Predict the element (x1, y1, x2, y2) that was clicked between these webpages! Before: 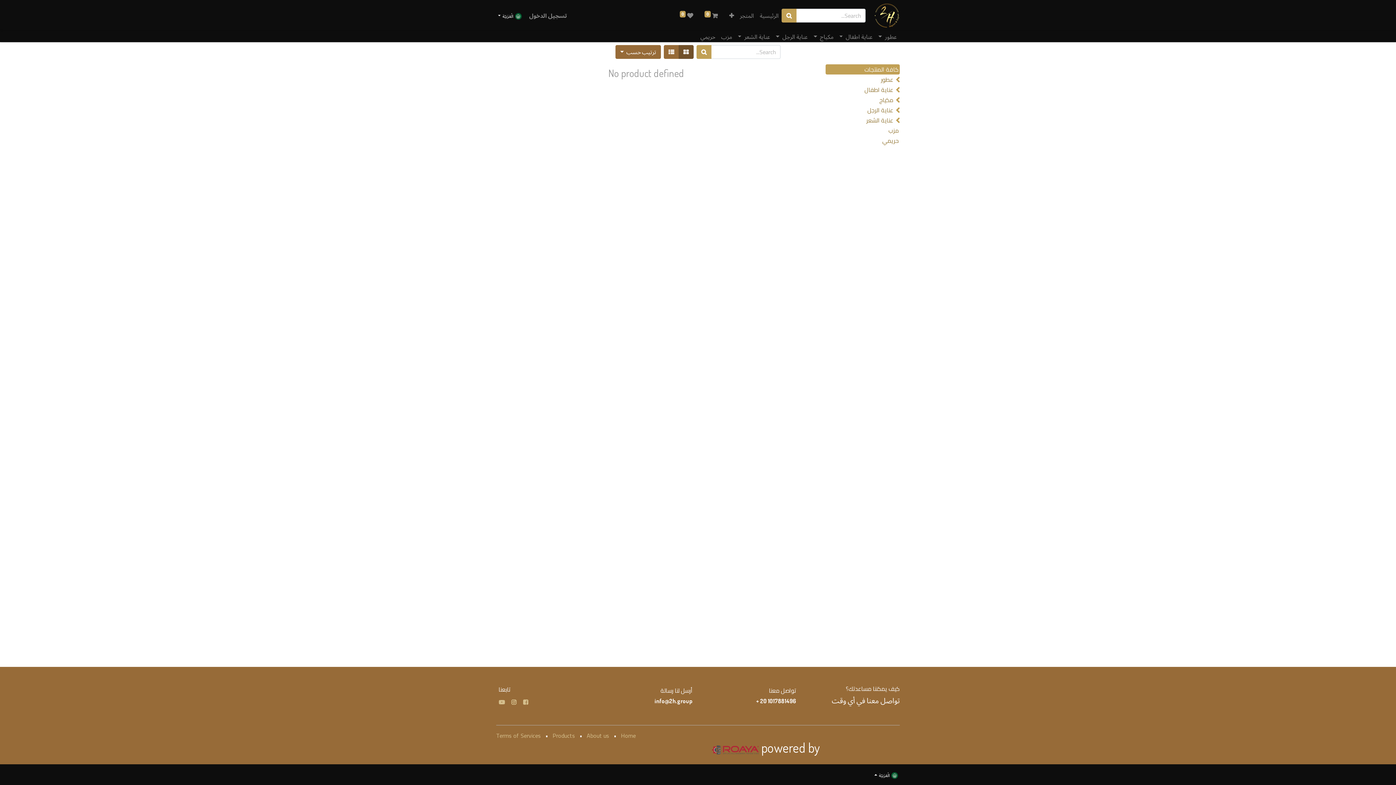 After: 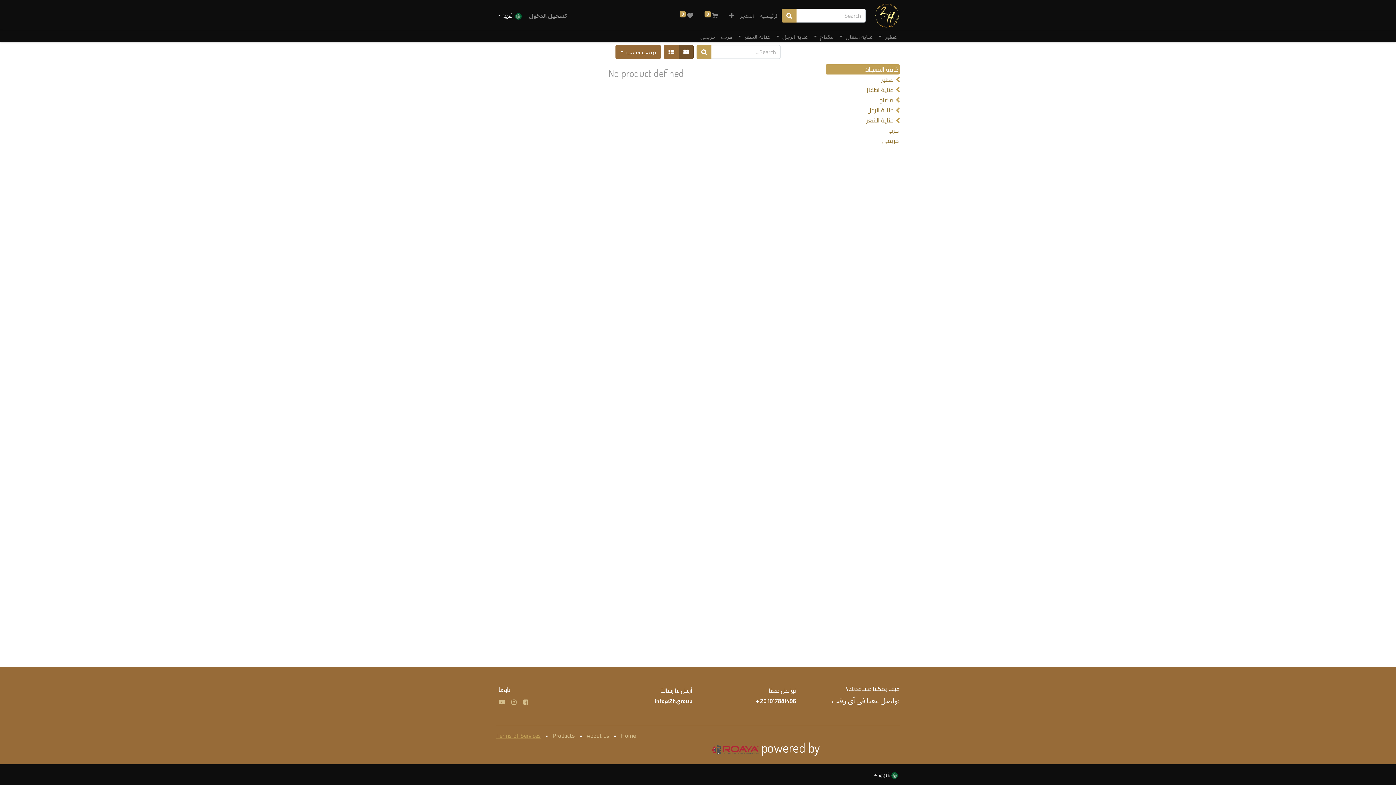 Action: bbox: (496, 730, 541, 741) label: Terms of Services